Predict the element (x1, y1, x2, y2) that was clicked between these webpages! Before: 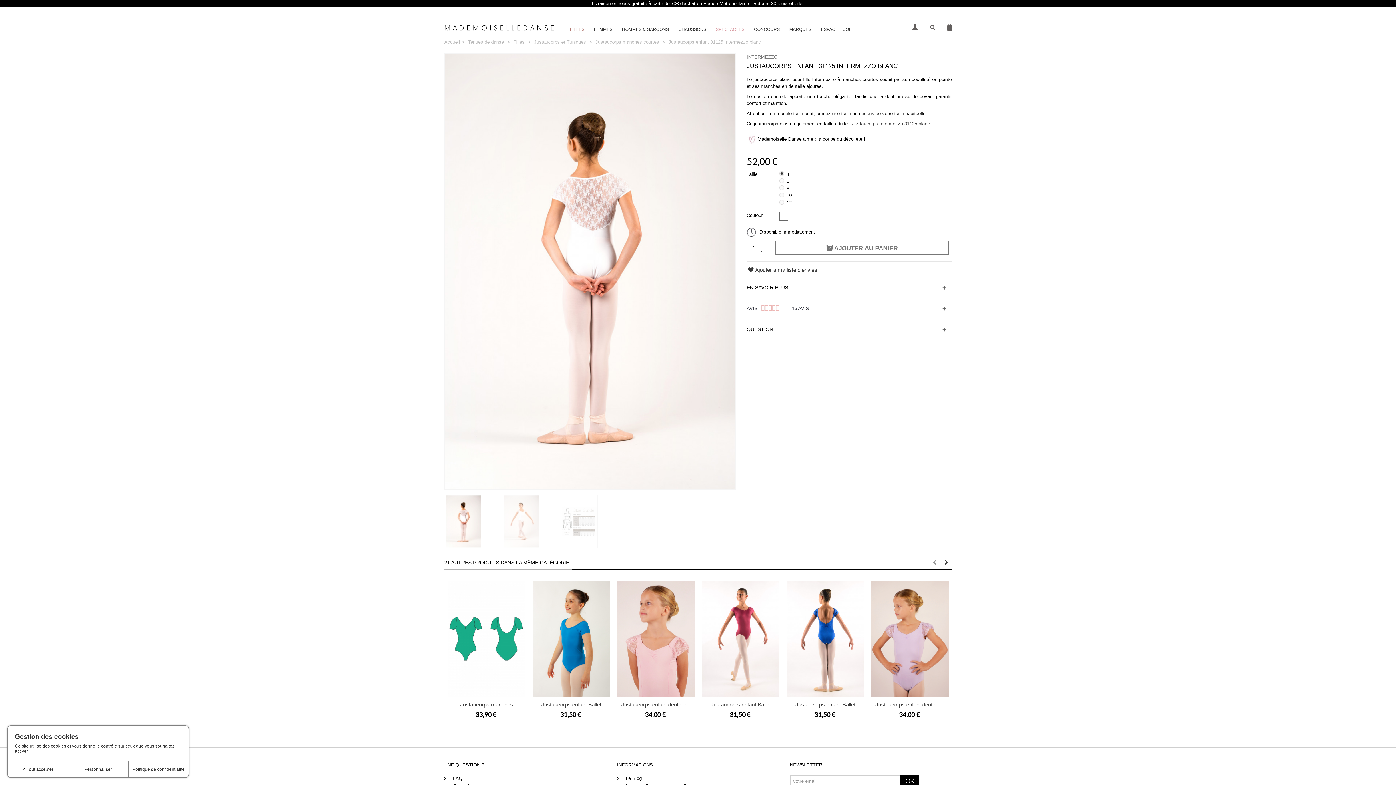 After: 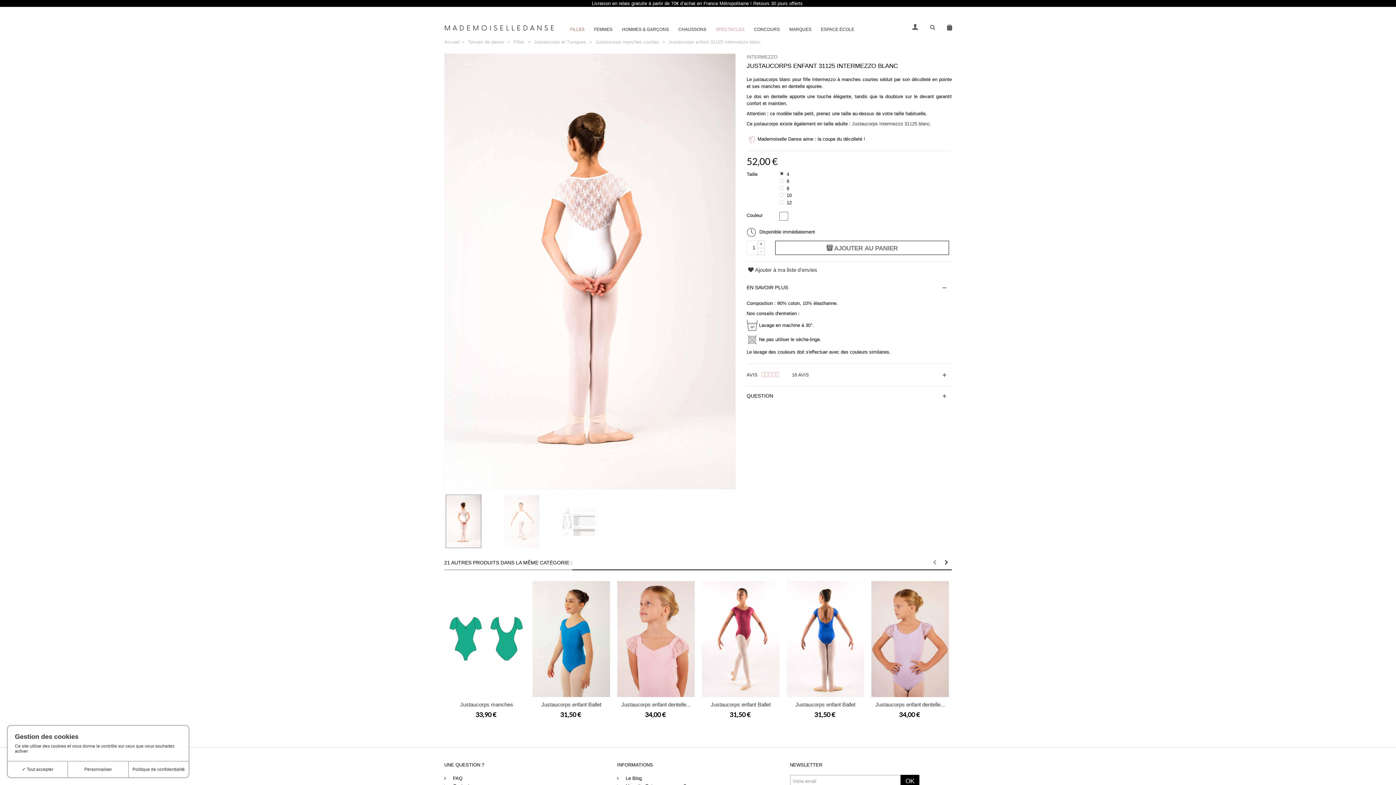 Action: bbox: (746, 278, 951, 297) label:  